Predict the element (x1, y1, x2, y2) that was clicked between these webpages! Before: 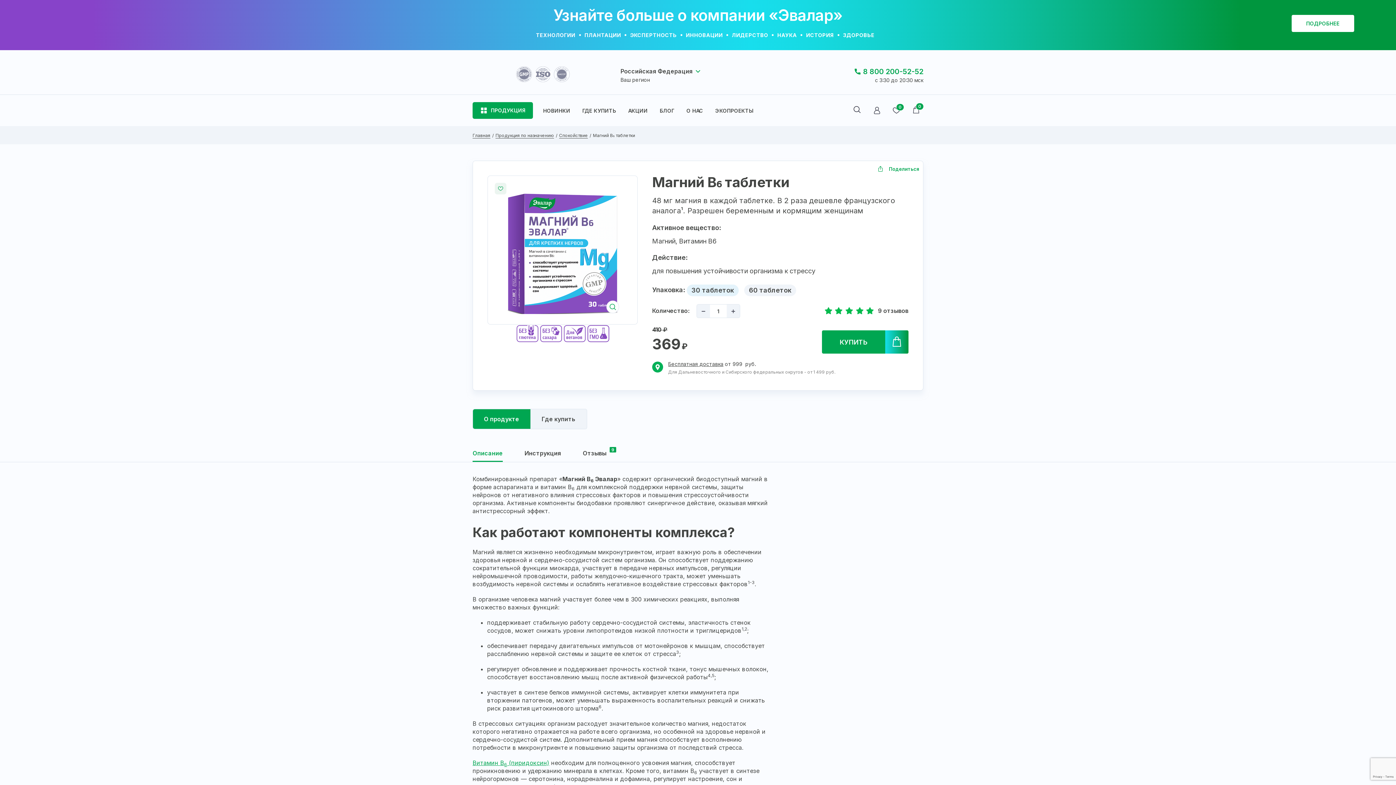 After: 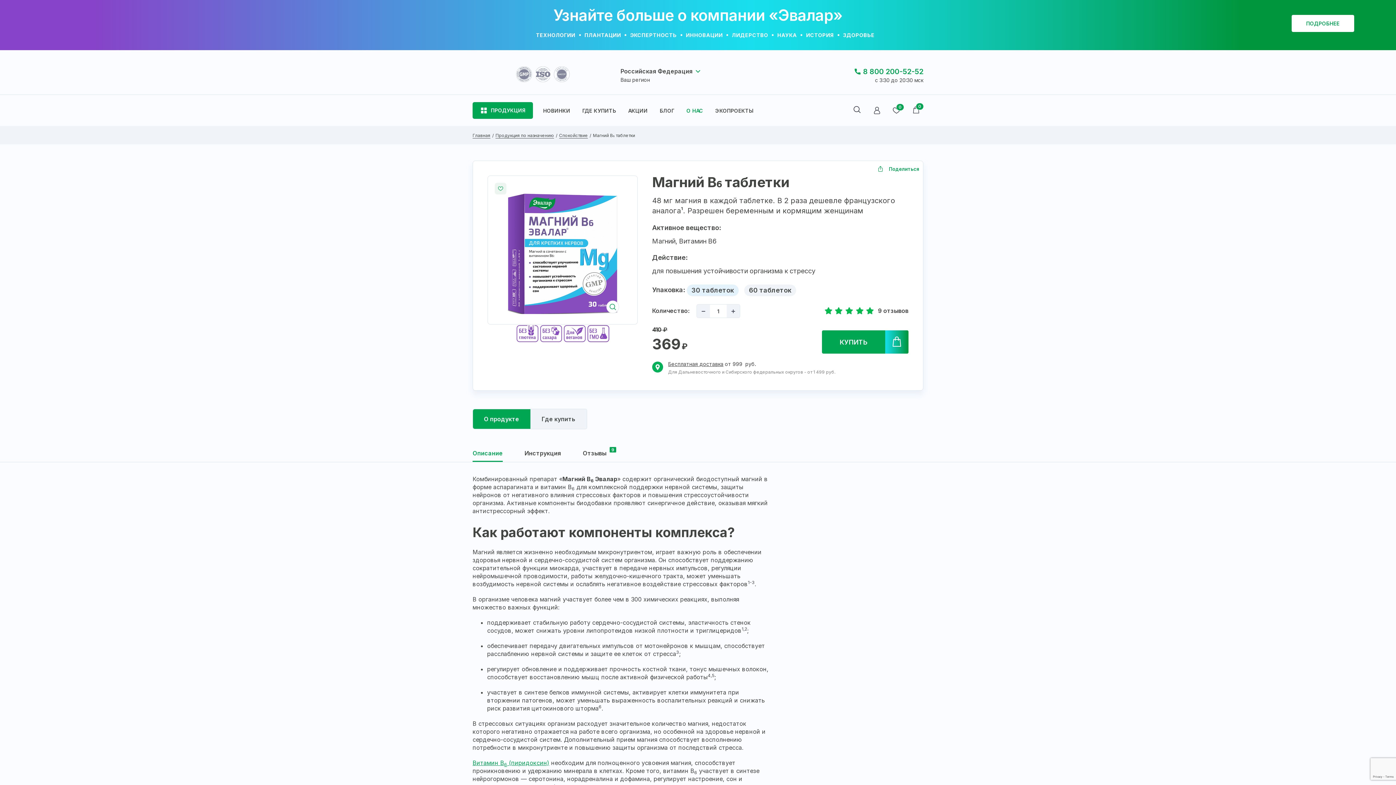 Action: label: О НАС bbox: (686, 107, 703, 113)